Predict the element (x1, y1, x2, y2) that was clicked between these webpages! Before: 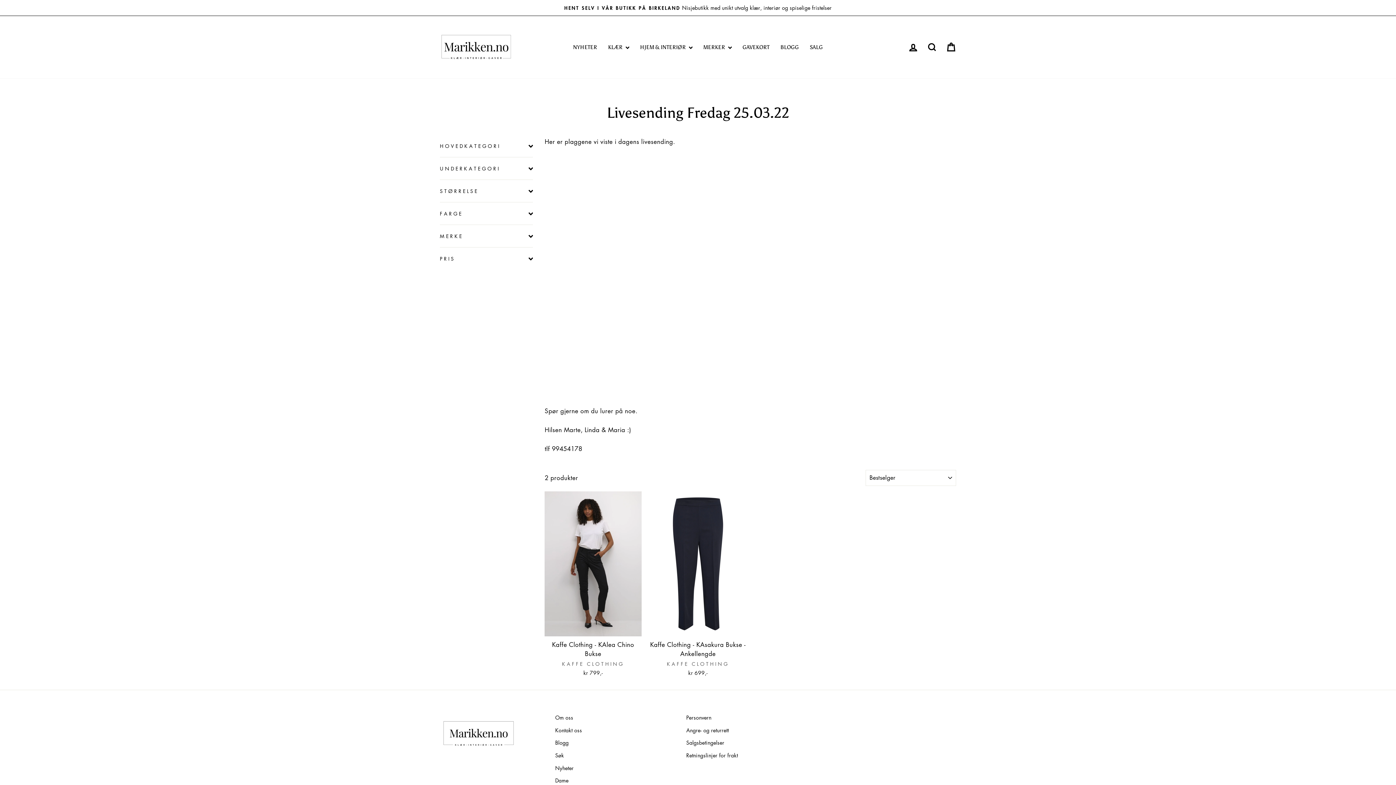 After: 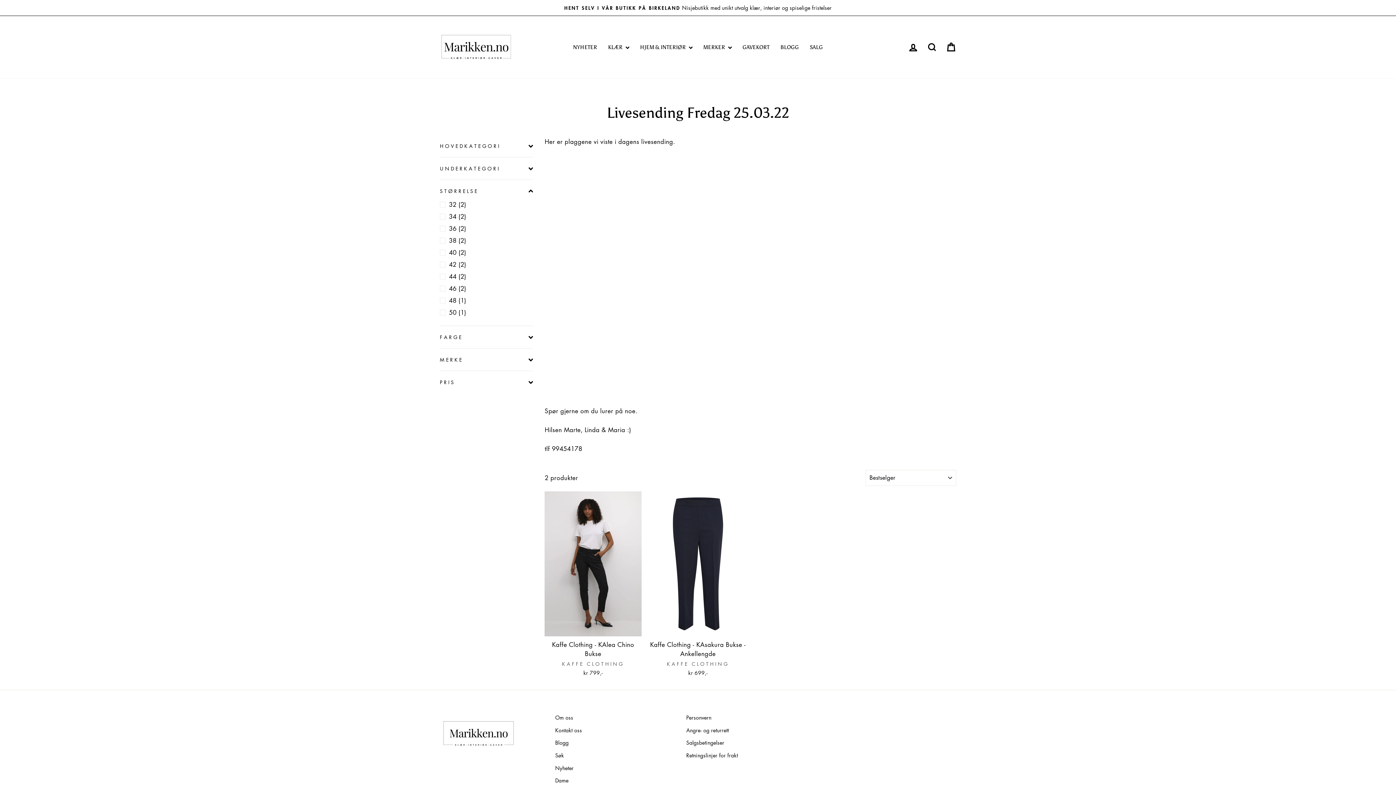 Action: label: STØRRELSE bbox: (440, 181, 533, 200)